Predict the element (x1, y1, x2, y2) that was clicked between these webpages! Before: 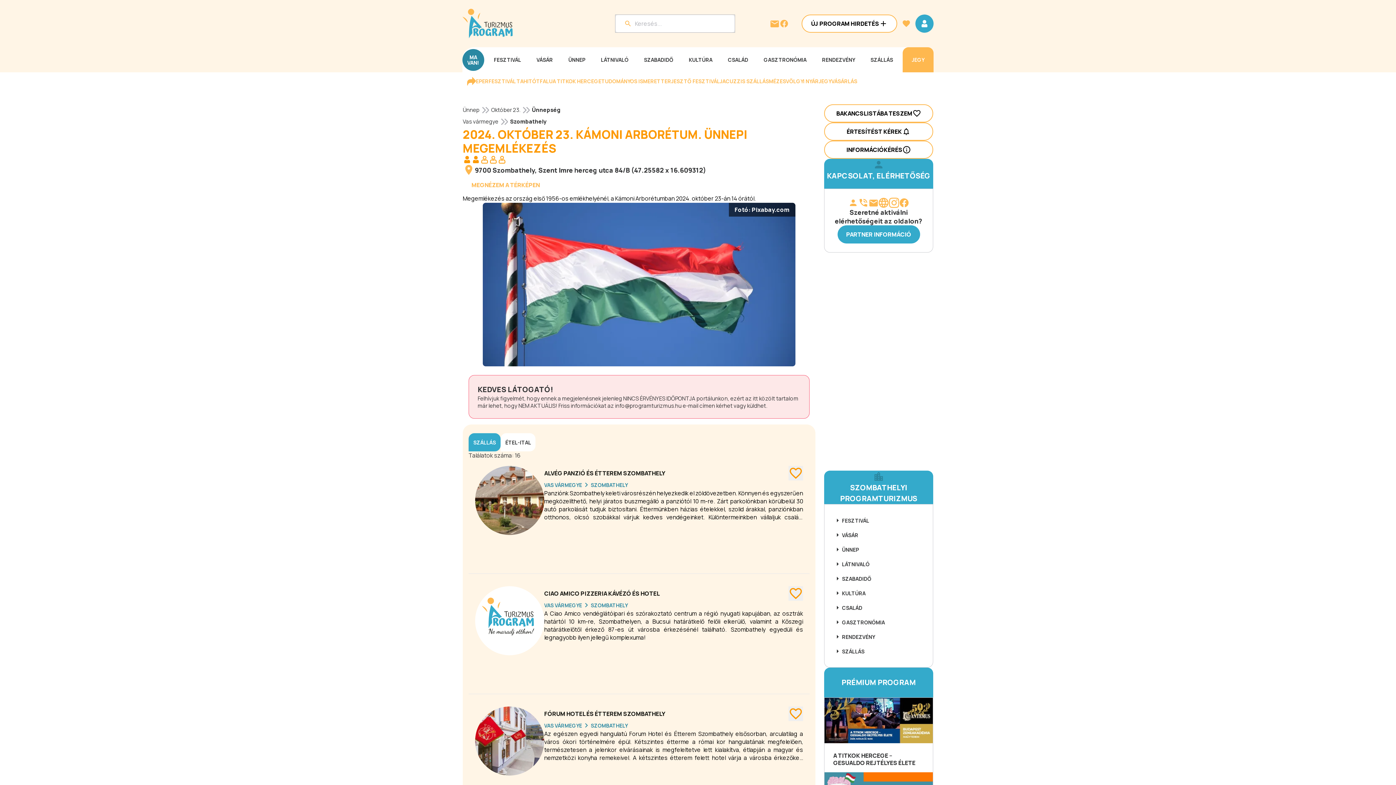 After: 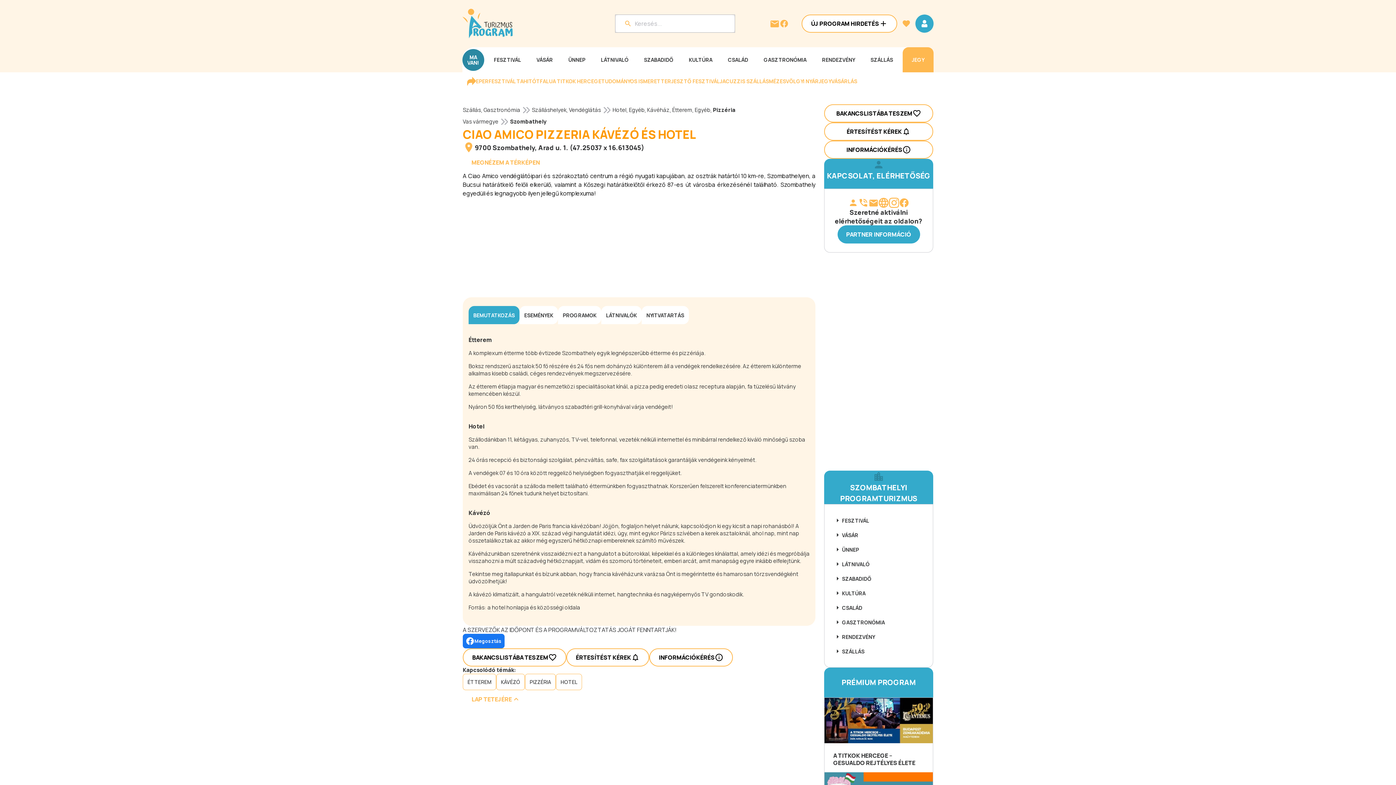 Action: label: CIAO AMICO PIZZERIA KÁVÉZÓ ÉS HOTEL bbox: (544, 590, 660, 597)